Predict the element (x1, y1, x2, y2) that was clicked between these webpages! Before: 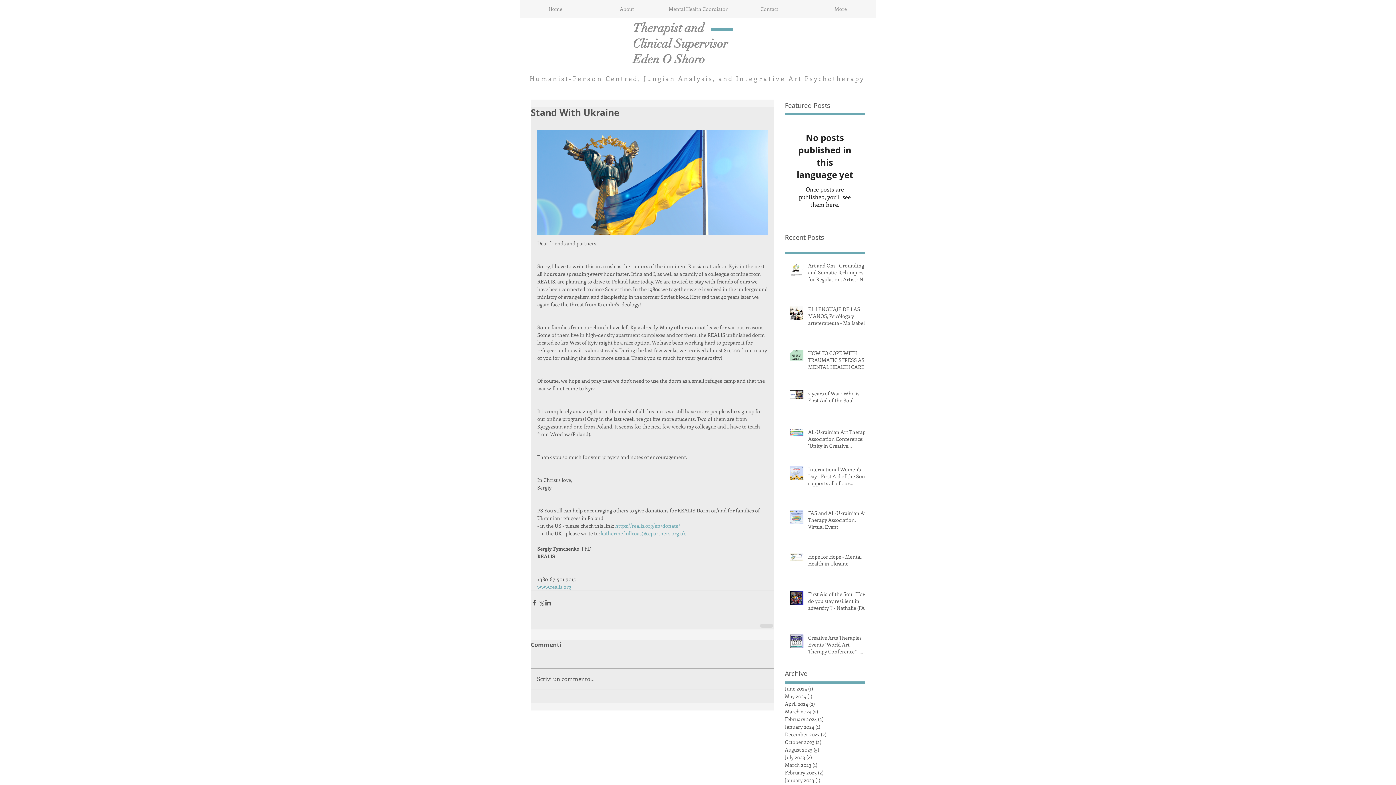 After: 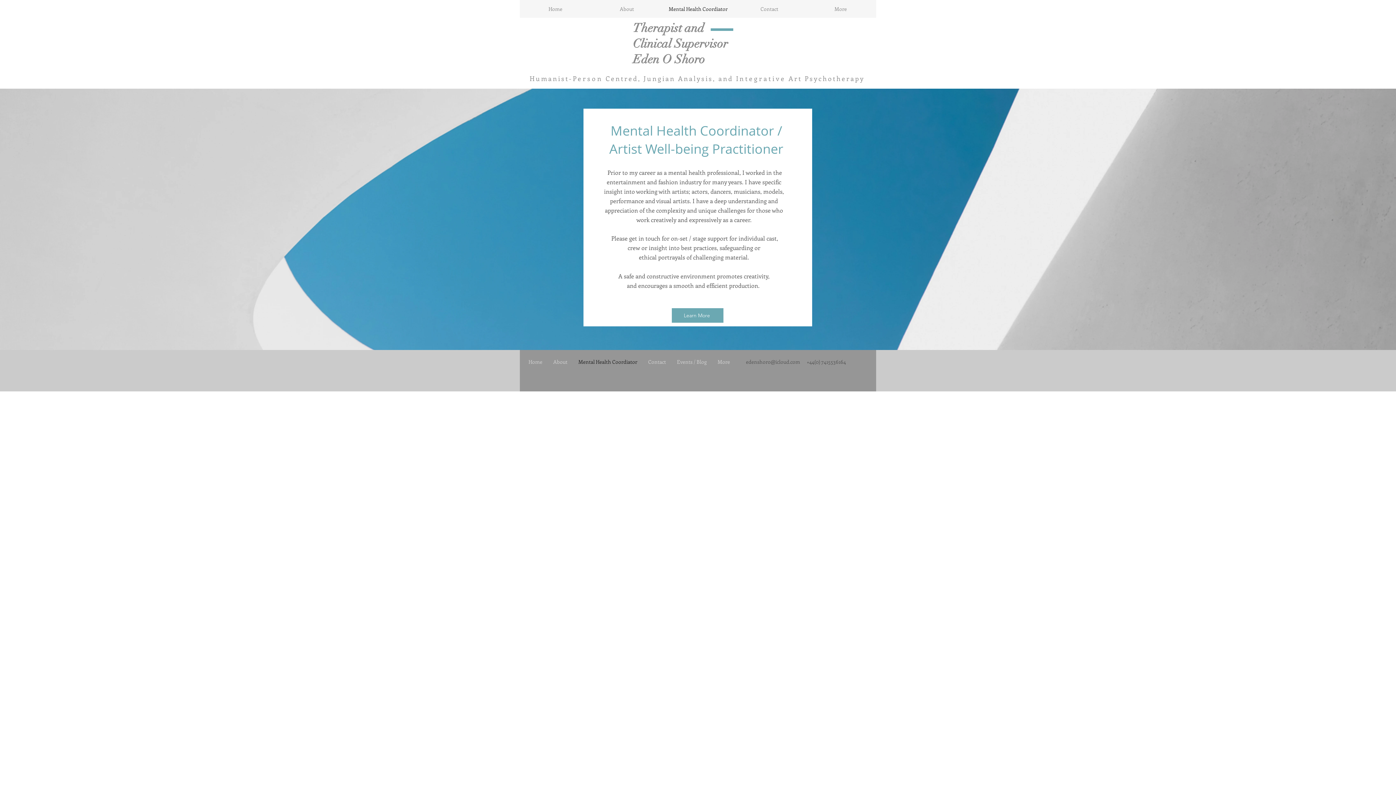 Action: bbox: (662, 0, 733, 17) label: Mental Health Coordiator